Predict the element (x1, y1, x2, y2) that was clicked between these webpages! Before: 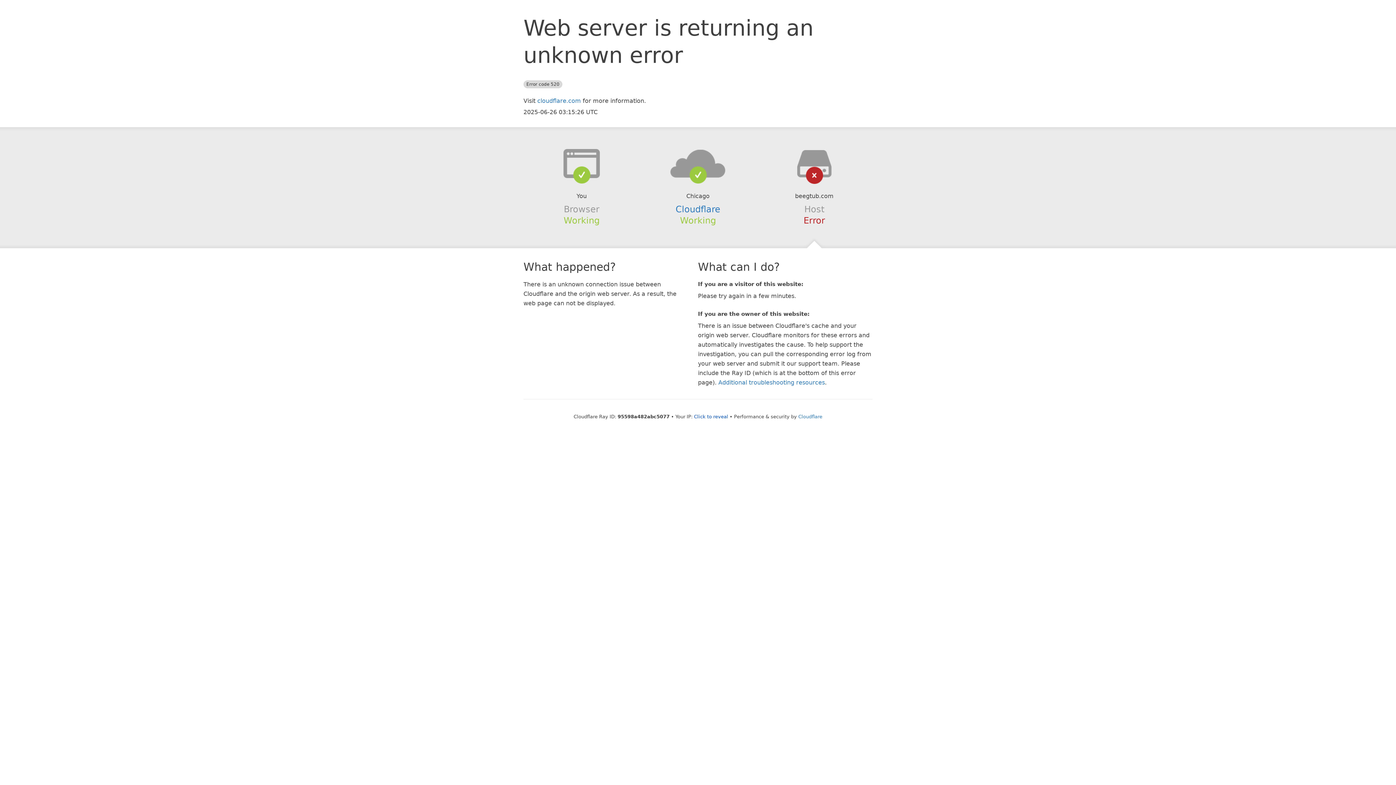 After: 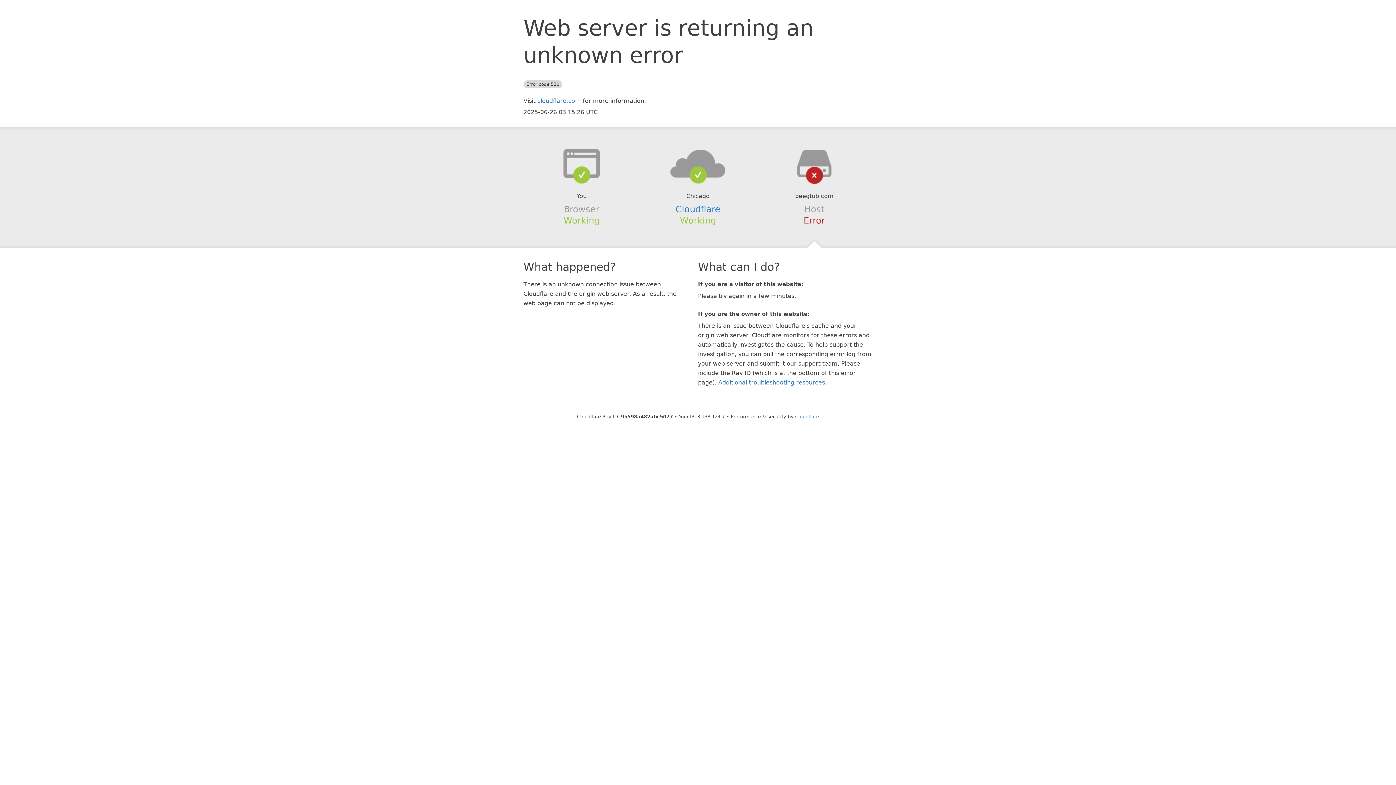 Action: label: Click to reveal bbox: (694, 414, 728, 419)